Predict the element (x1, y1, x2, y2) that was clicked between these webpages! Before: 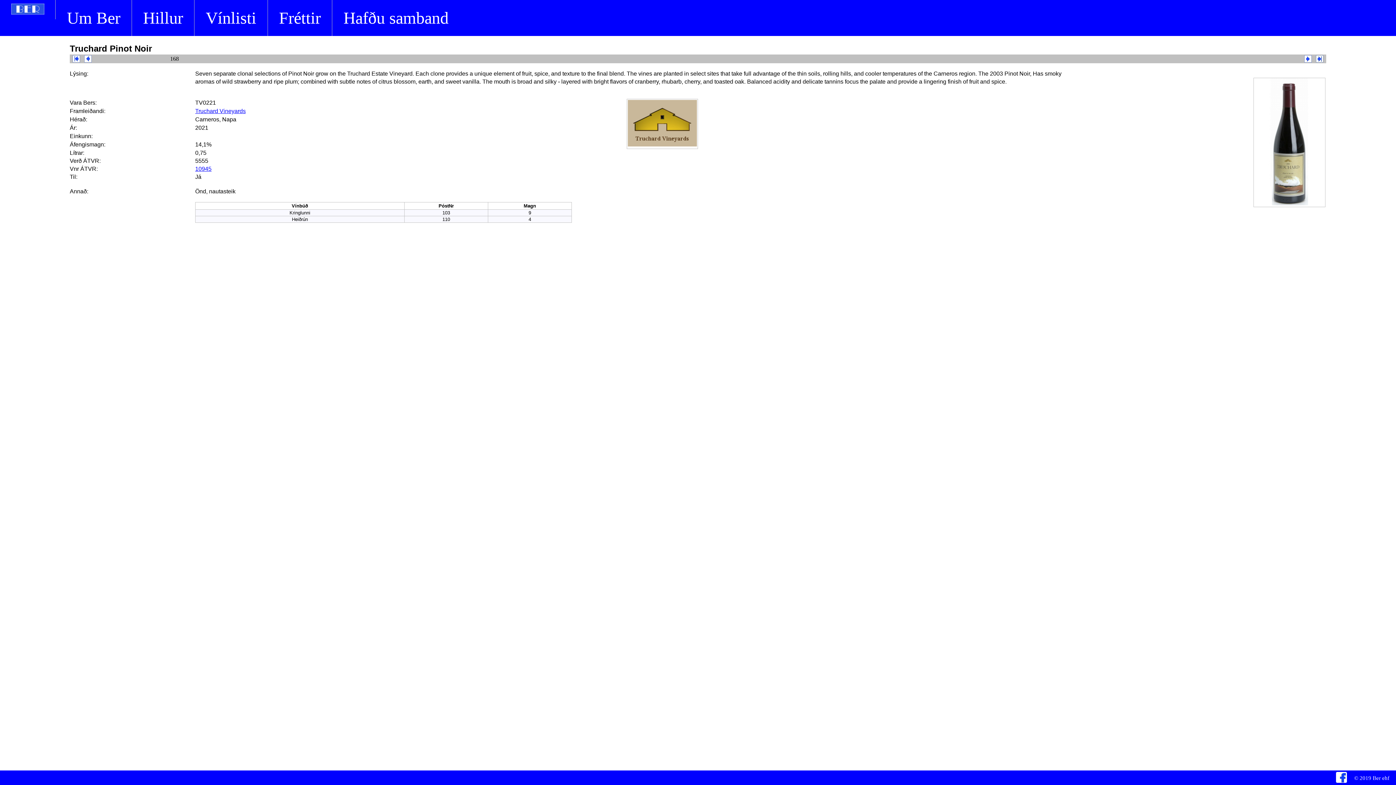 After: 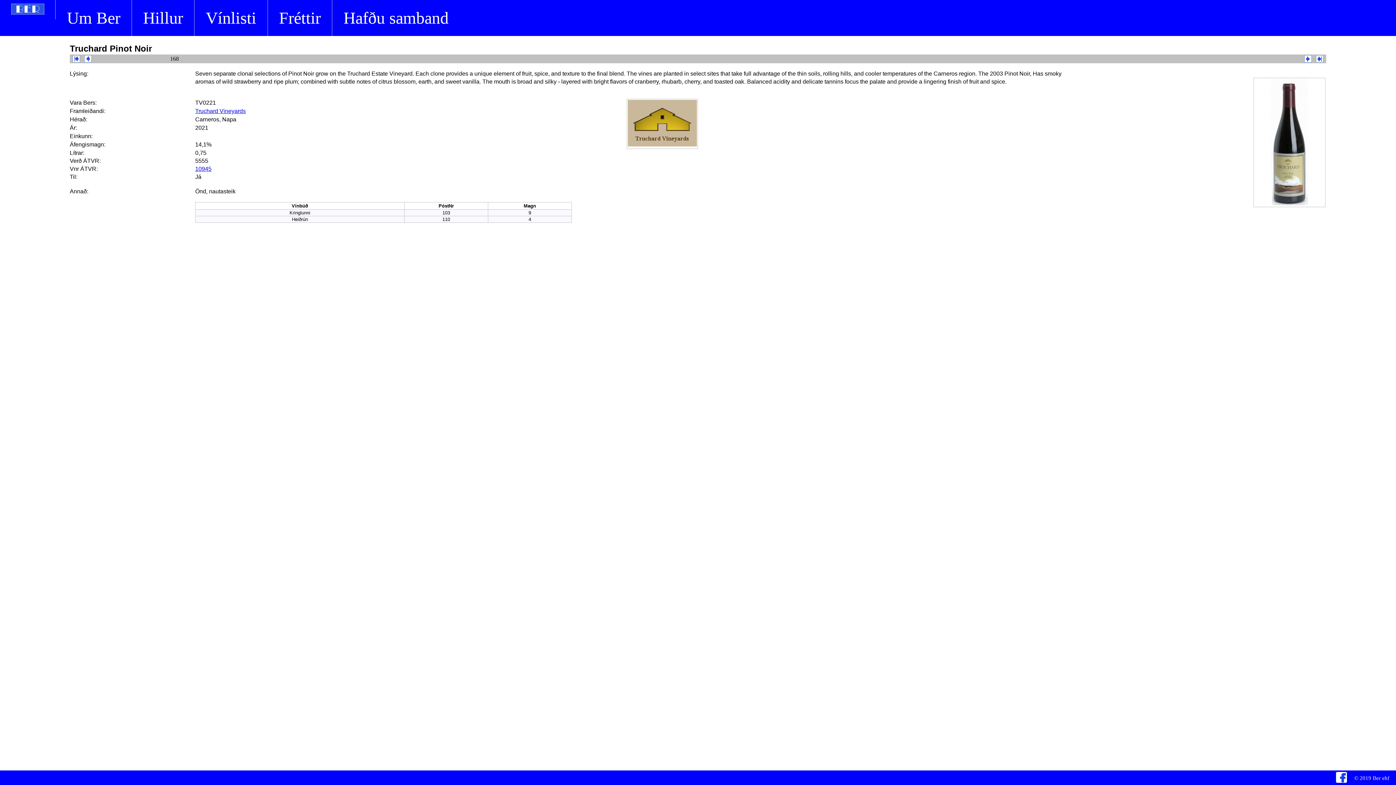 Action: bbox: (1336, 778, 1347, 784)